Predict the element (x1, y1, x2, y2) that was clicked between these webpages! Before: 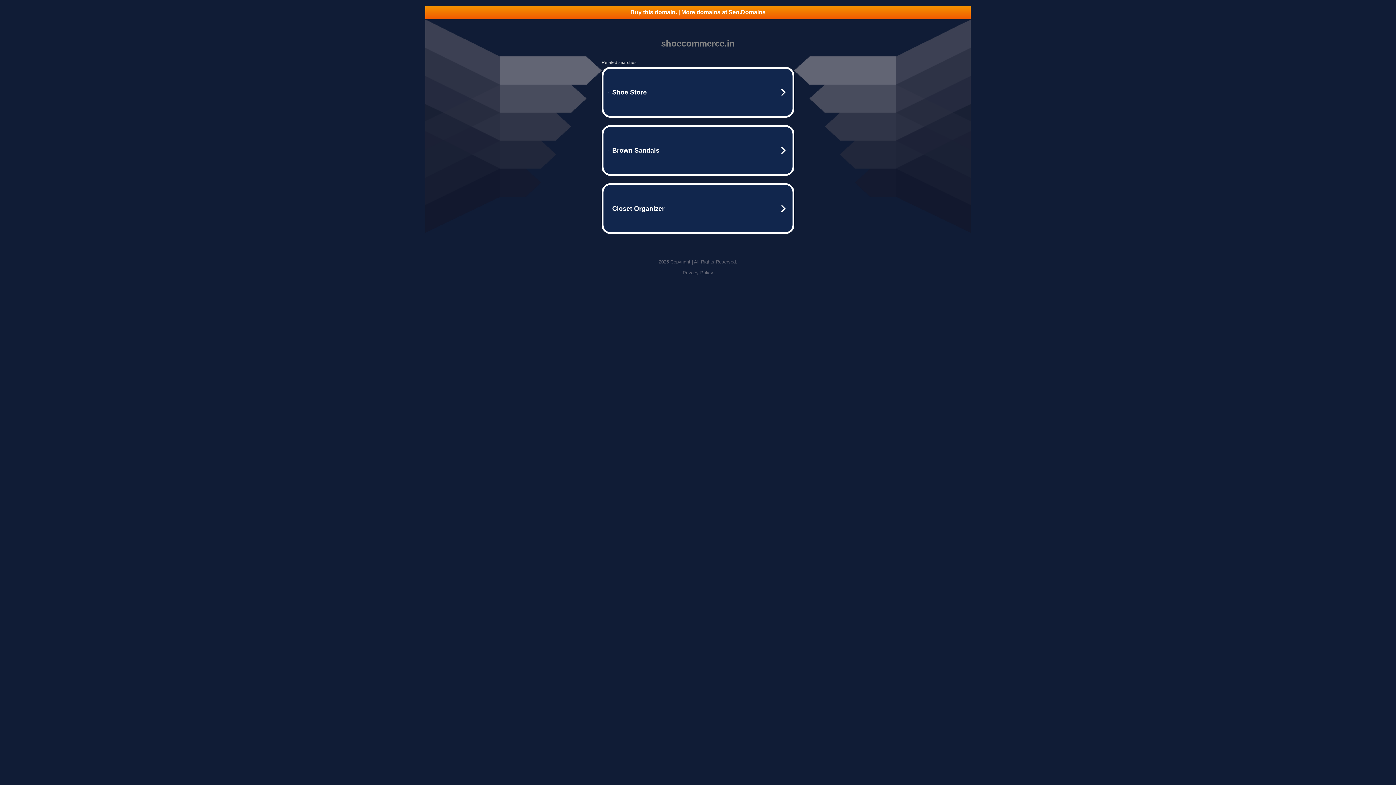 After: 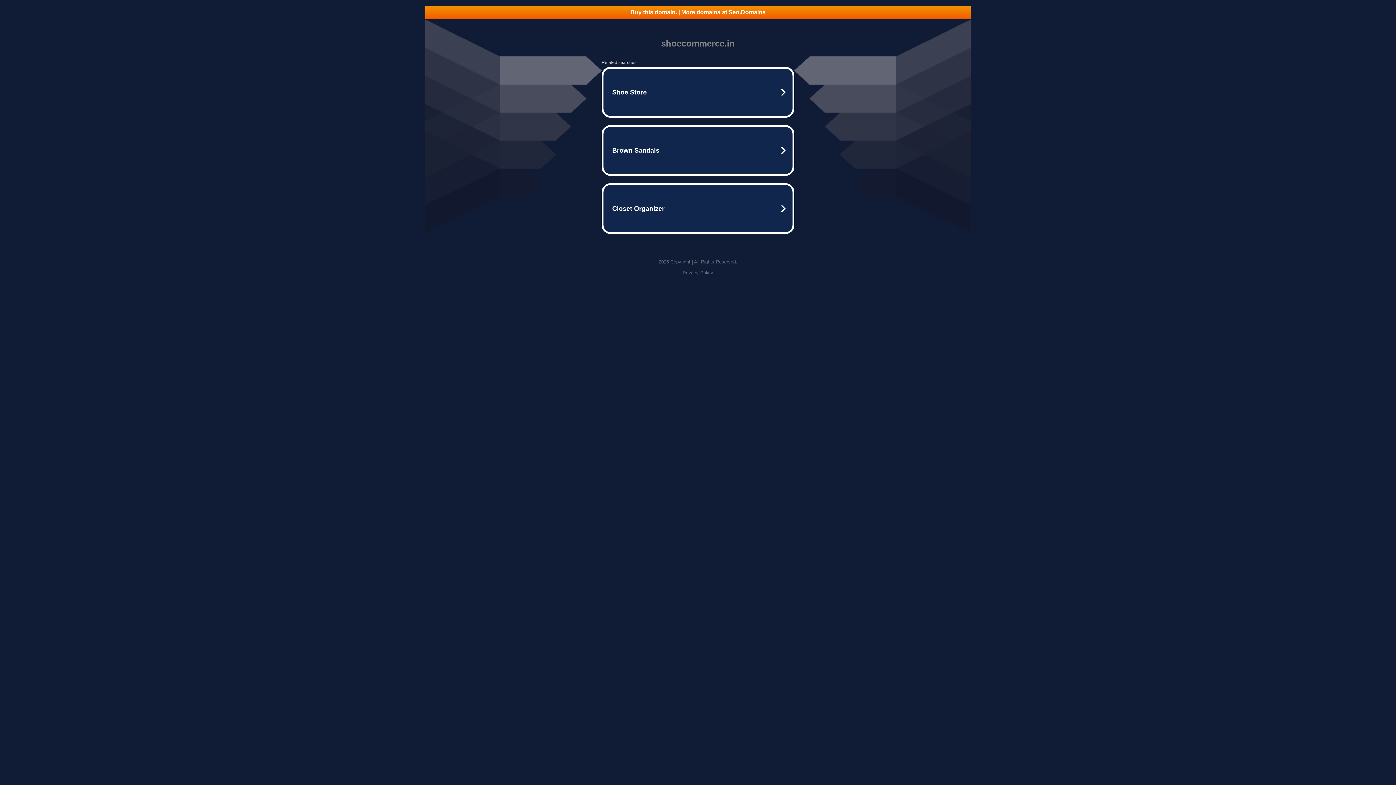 Action: bbox: (425, 5, 970, 18) label: Buy this domain. | More domains at Seo.Domains